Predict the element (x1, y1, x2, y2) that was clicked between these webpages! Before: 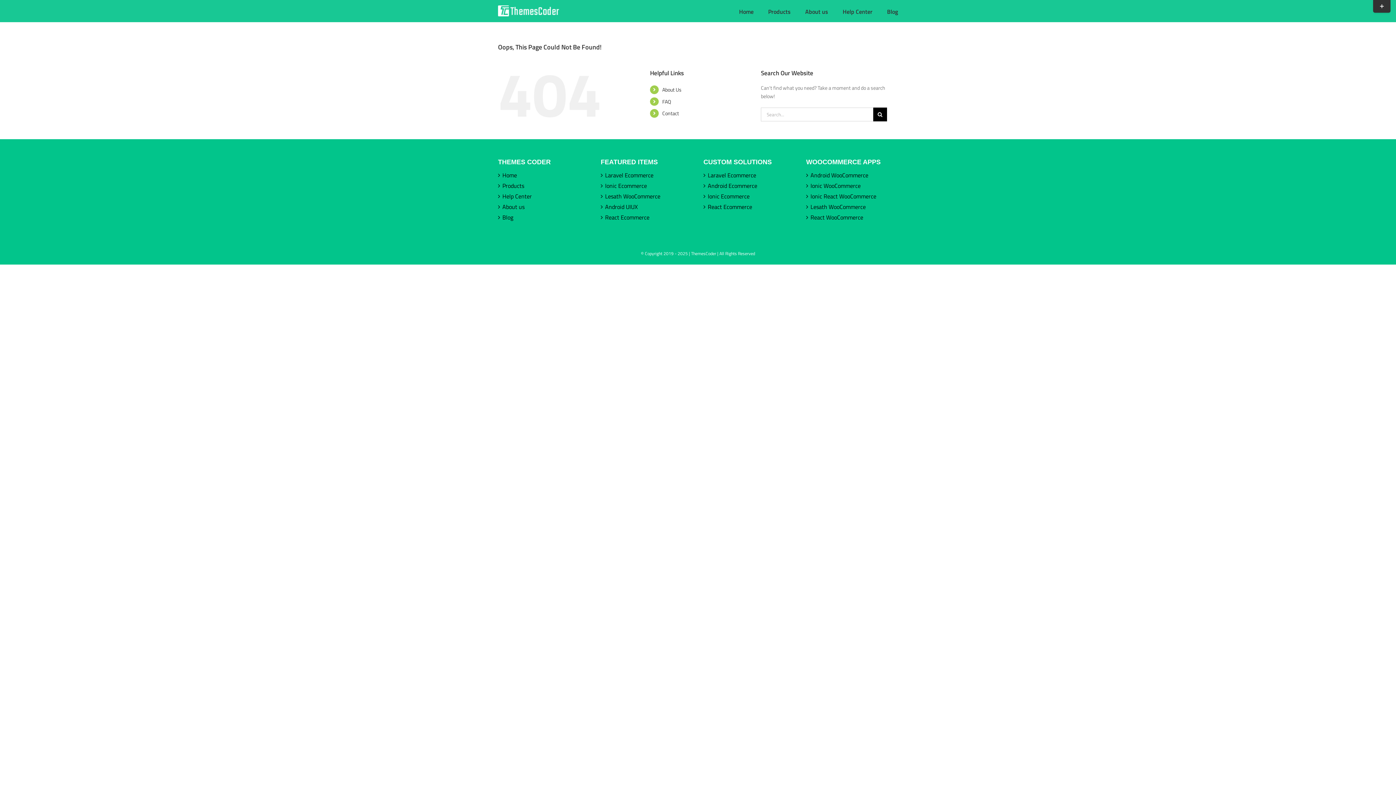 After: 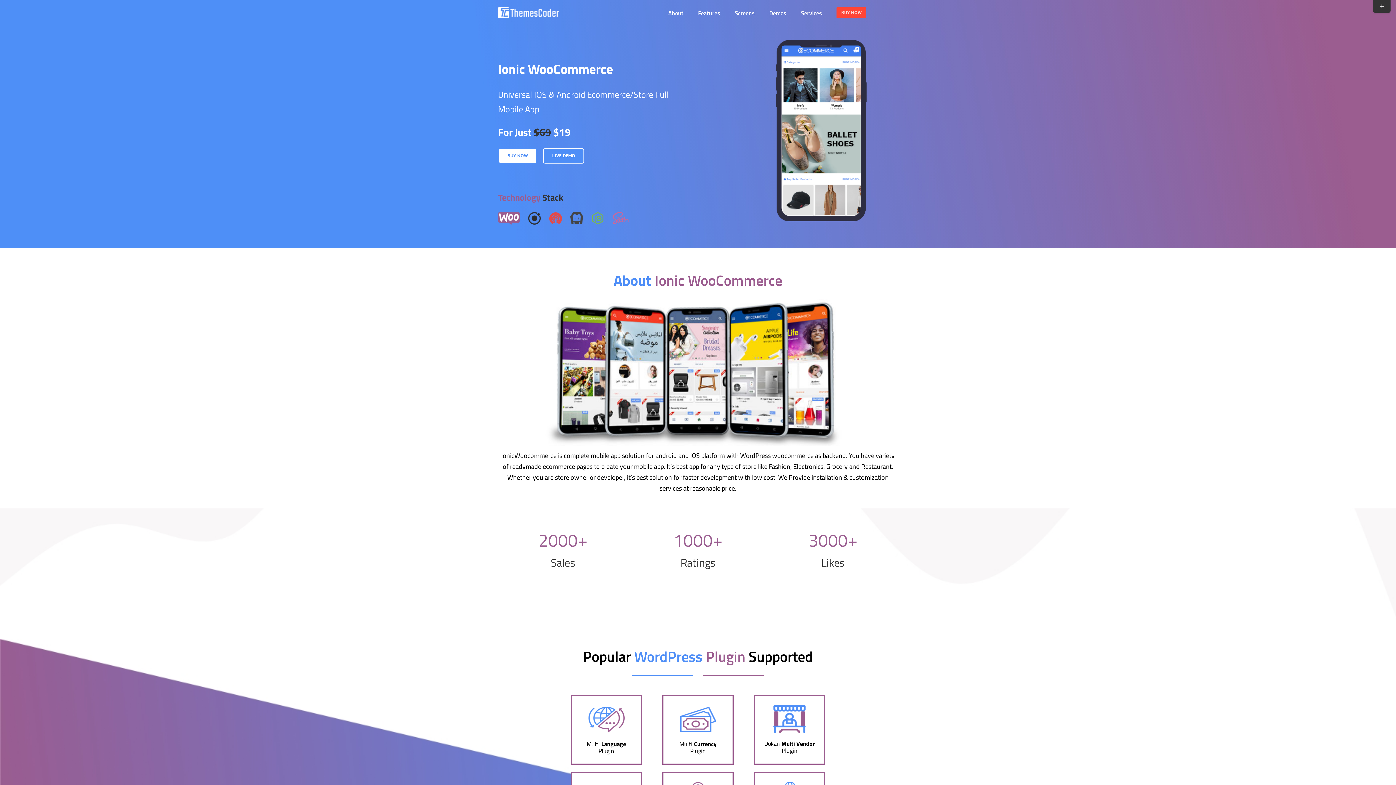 Action: bbox: (810, 181, 894, 190) label: Ionic WooCommerce